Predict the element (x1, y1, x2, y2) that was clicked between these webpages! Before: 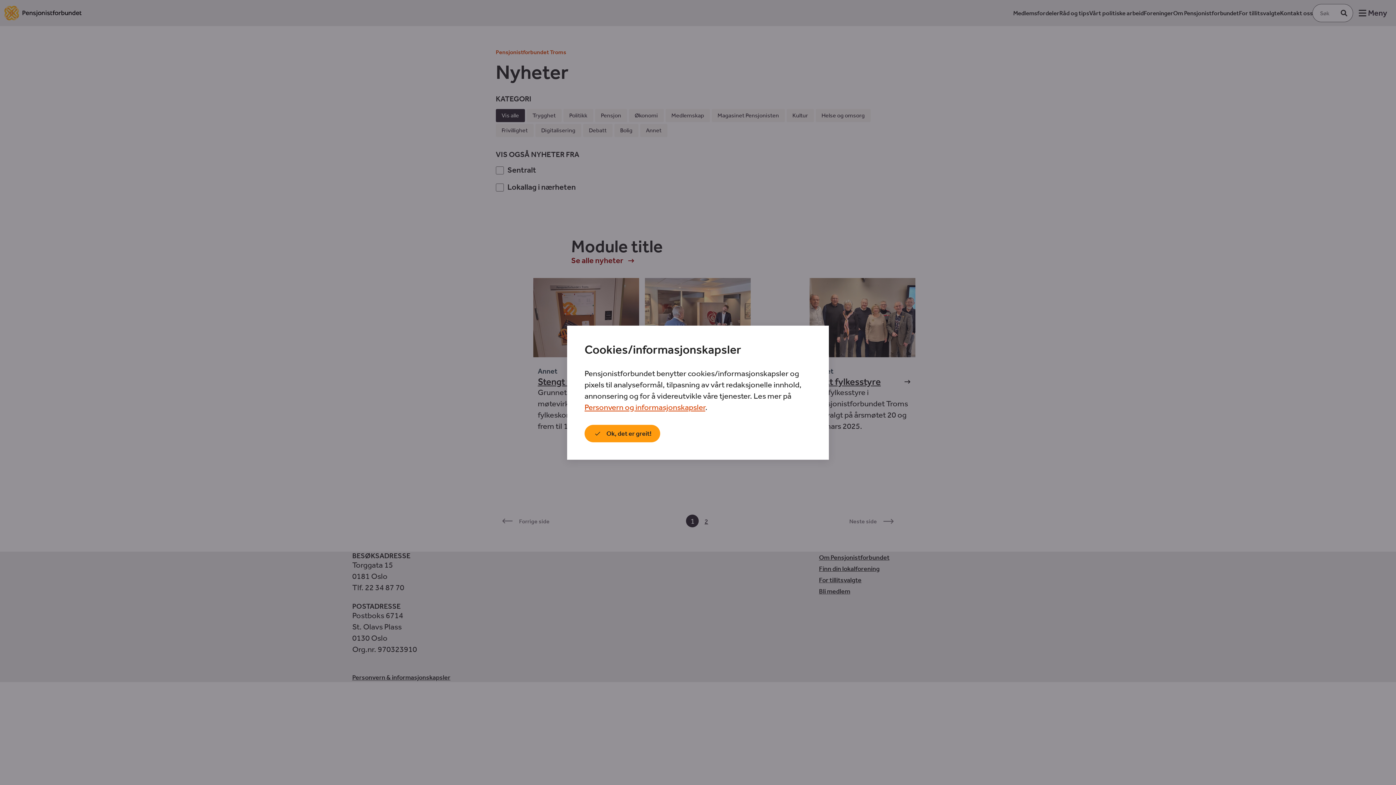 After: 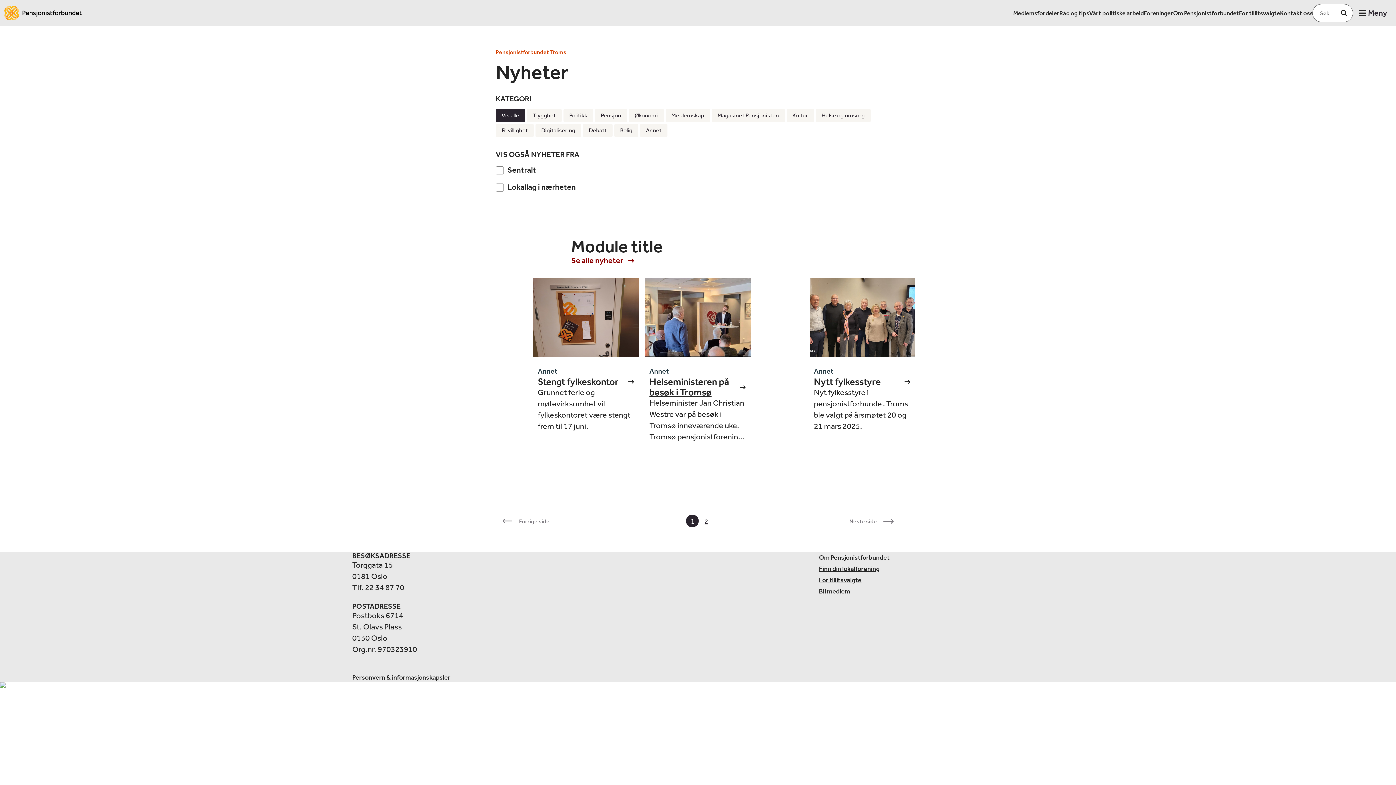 Action: label: Ok, det er greit! bbox: (584, 424, 660, 442)